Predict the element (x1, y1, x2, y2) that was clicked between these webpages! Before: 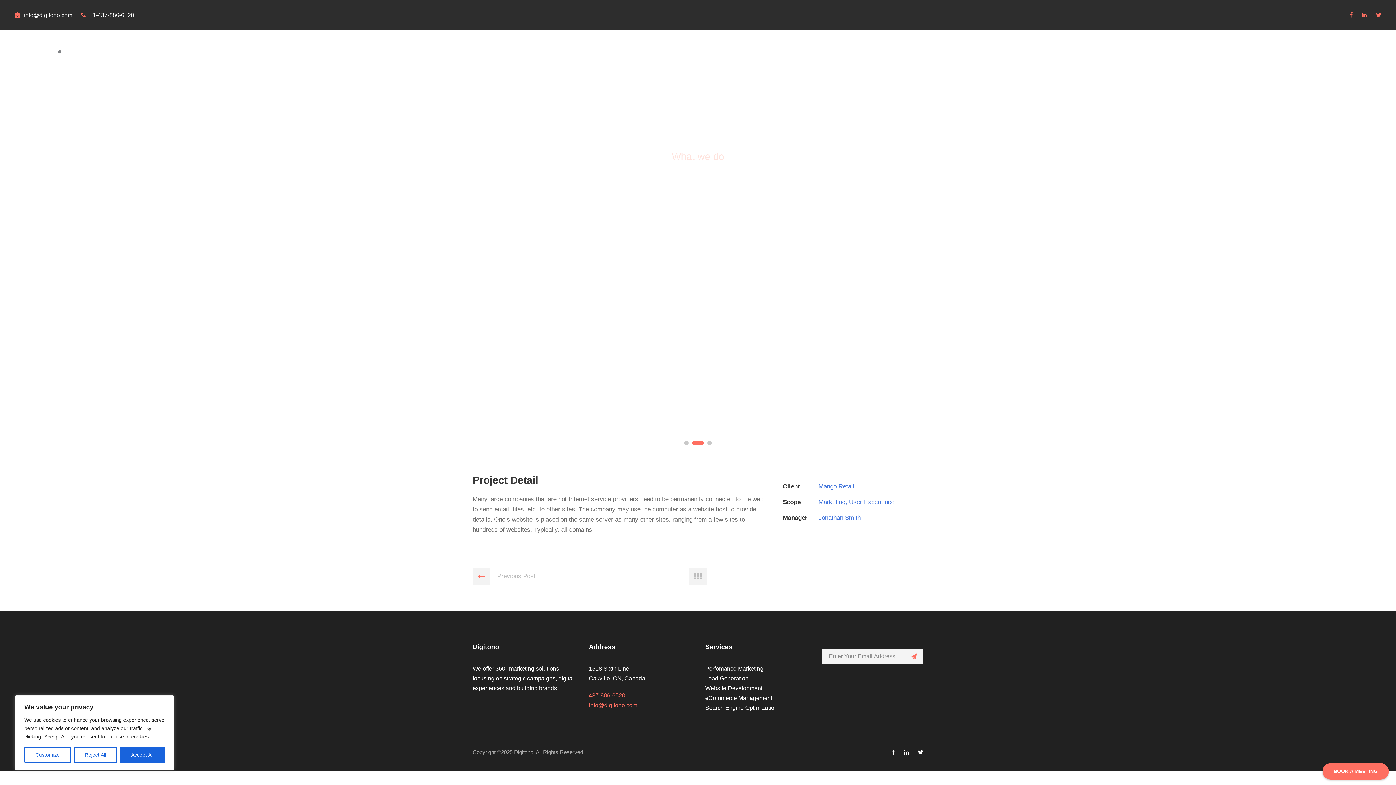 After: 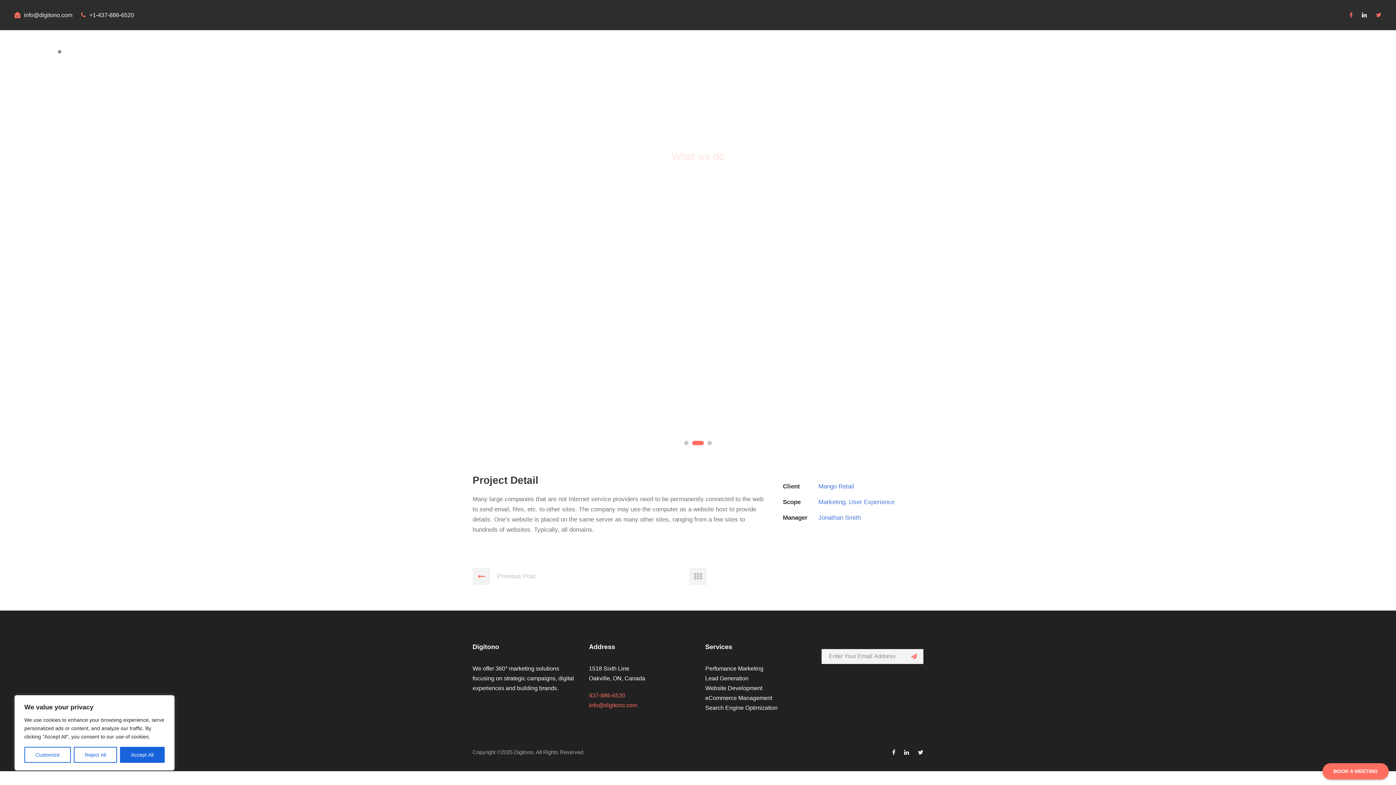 Action: bbox: (1362, 12, 1367, 18)